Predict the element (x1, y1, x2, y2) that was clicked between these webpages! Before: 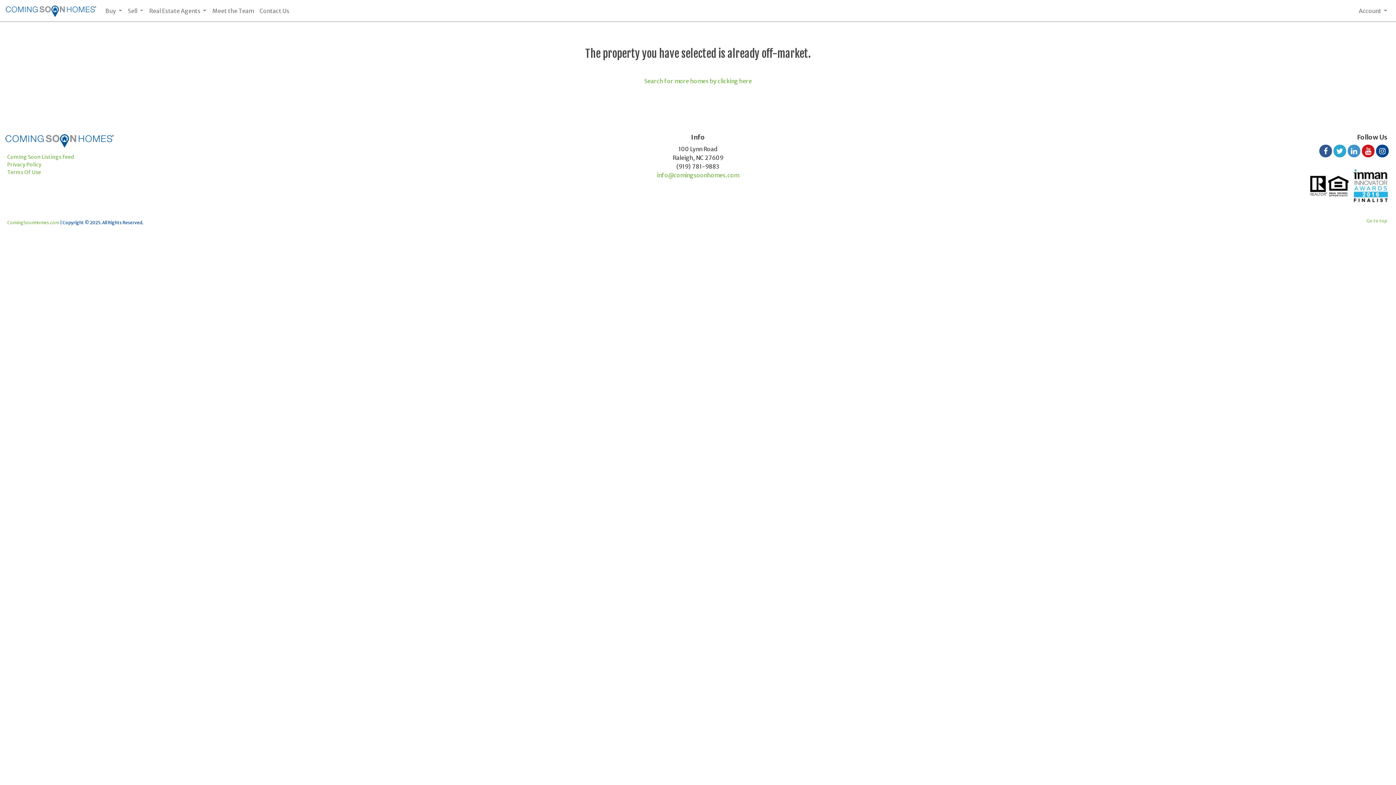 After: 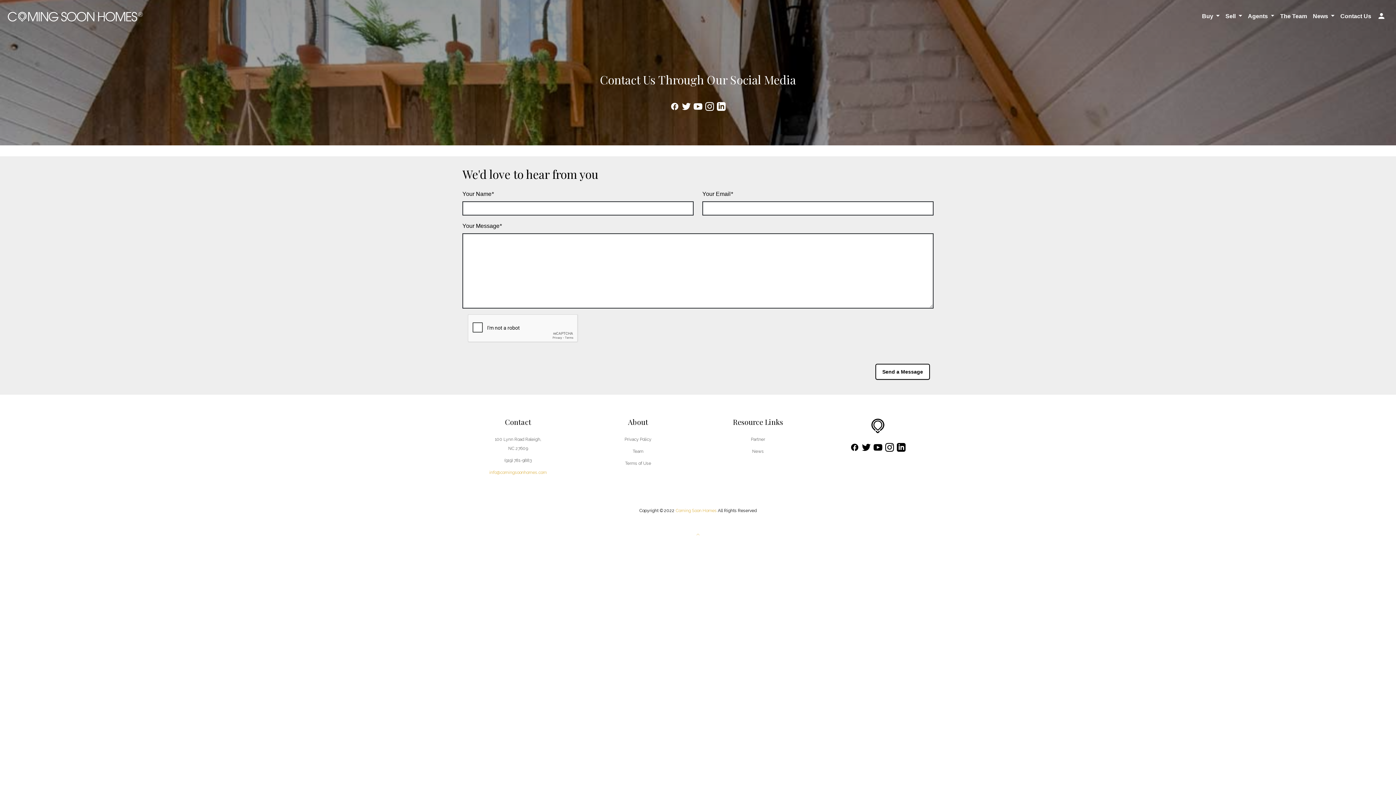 Action: label: Contact Us bbox: (256, 3, 292, 18)